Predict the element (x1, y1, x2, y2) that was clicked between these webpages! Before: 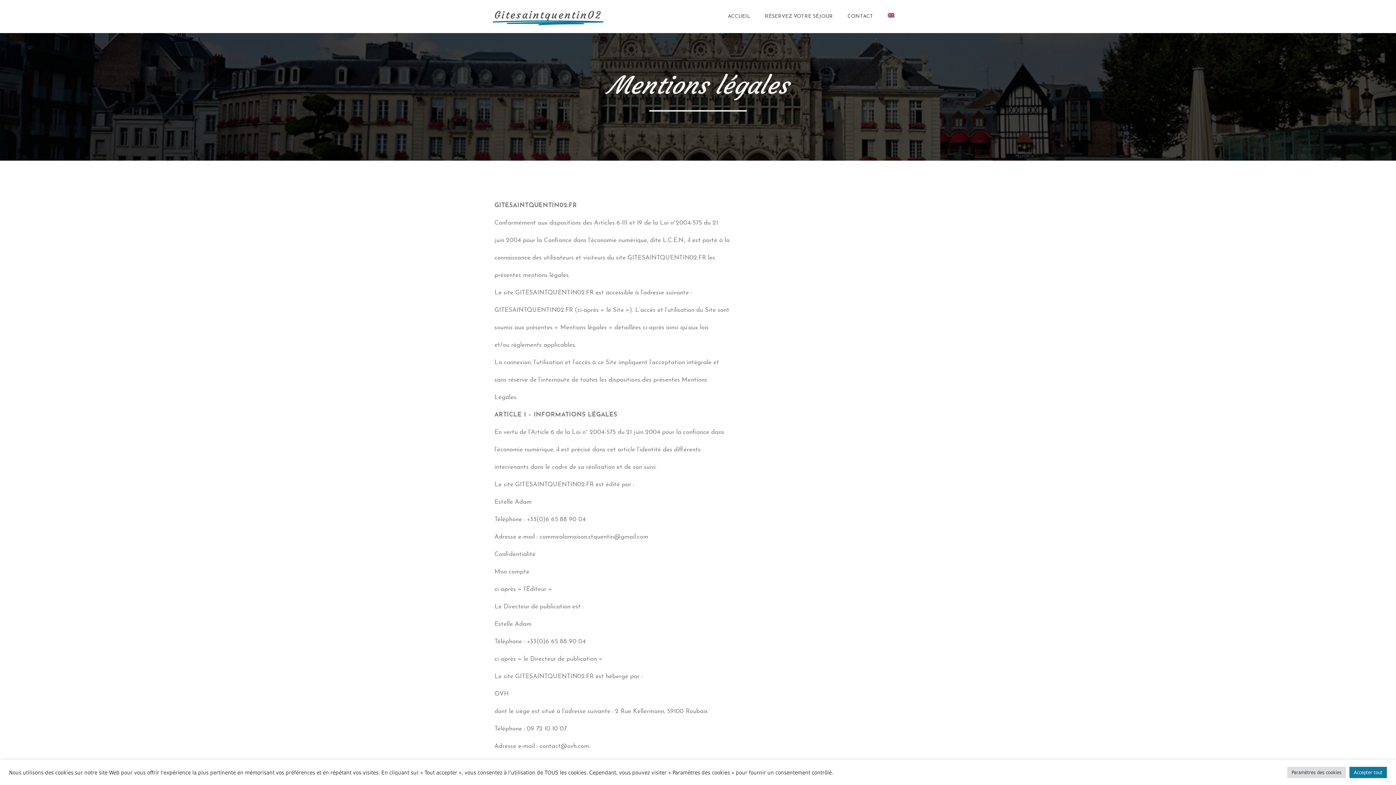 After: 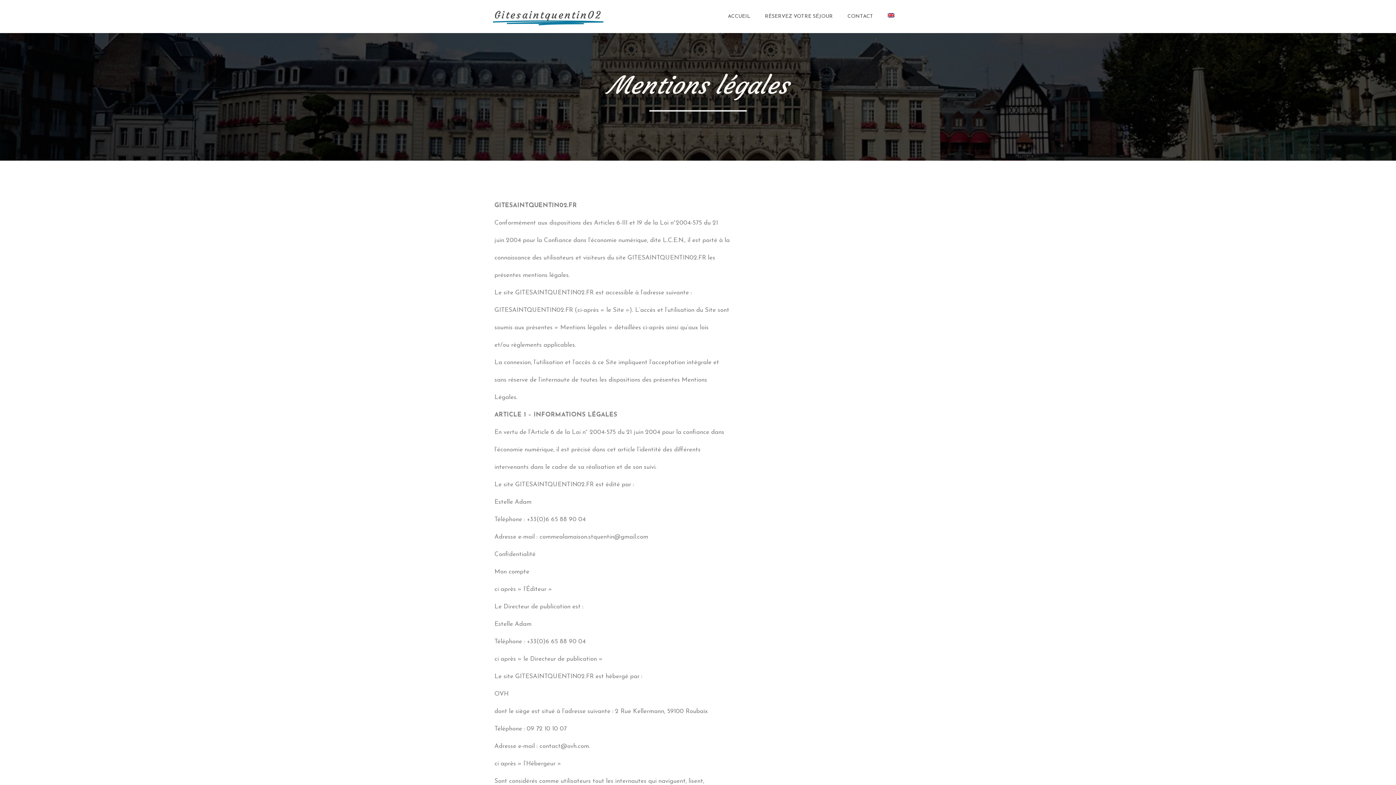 Action: label: Accepter tout bbox: (1349, 767, 1387, 778)